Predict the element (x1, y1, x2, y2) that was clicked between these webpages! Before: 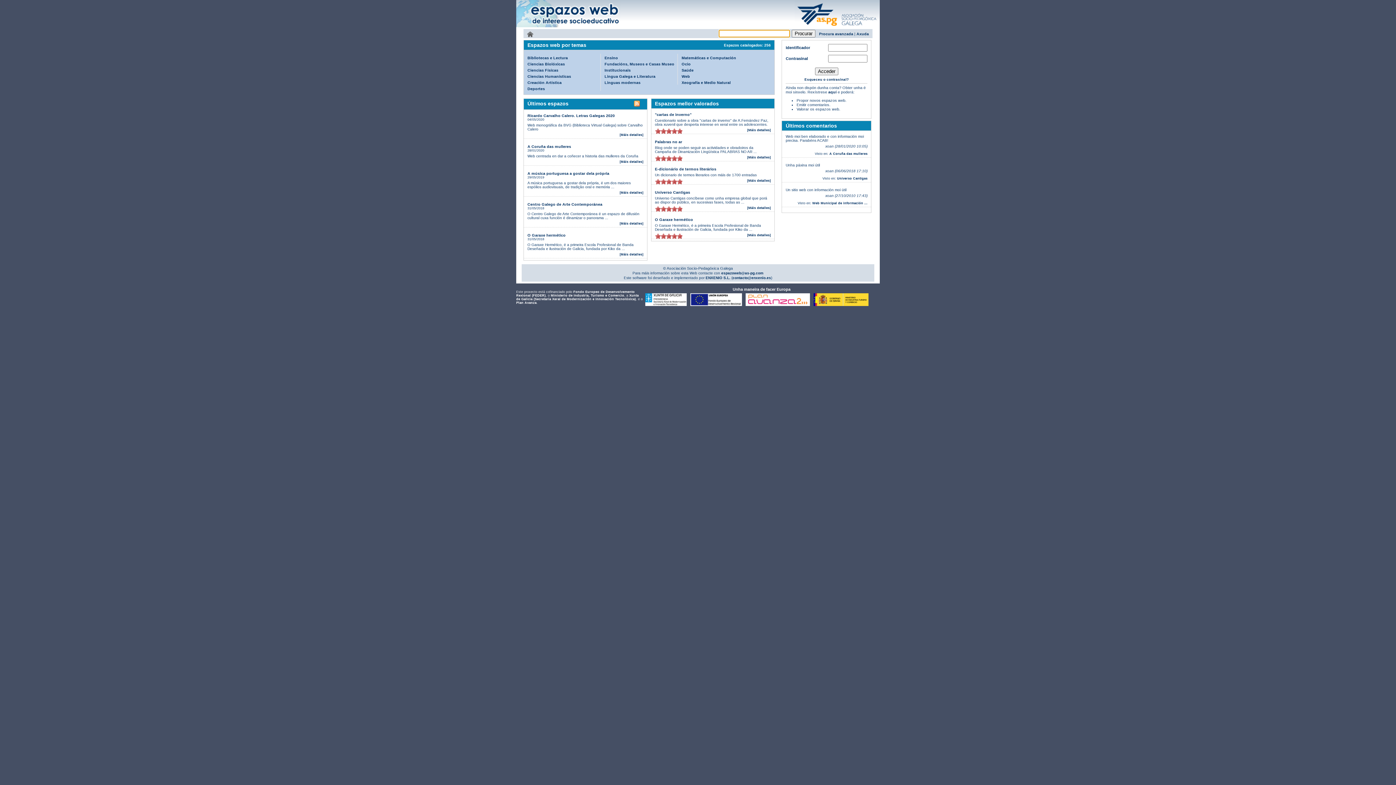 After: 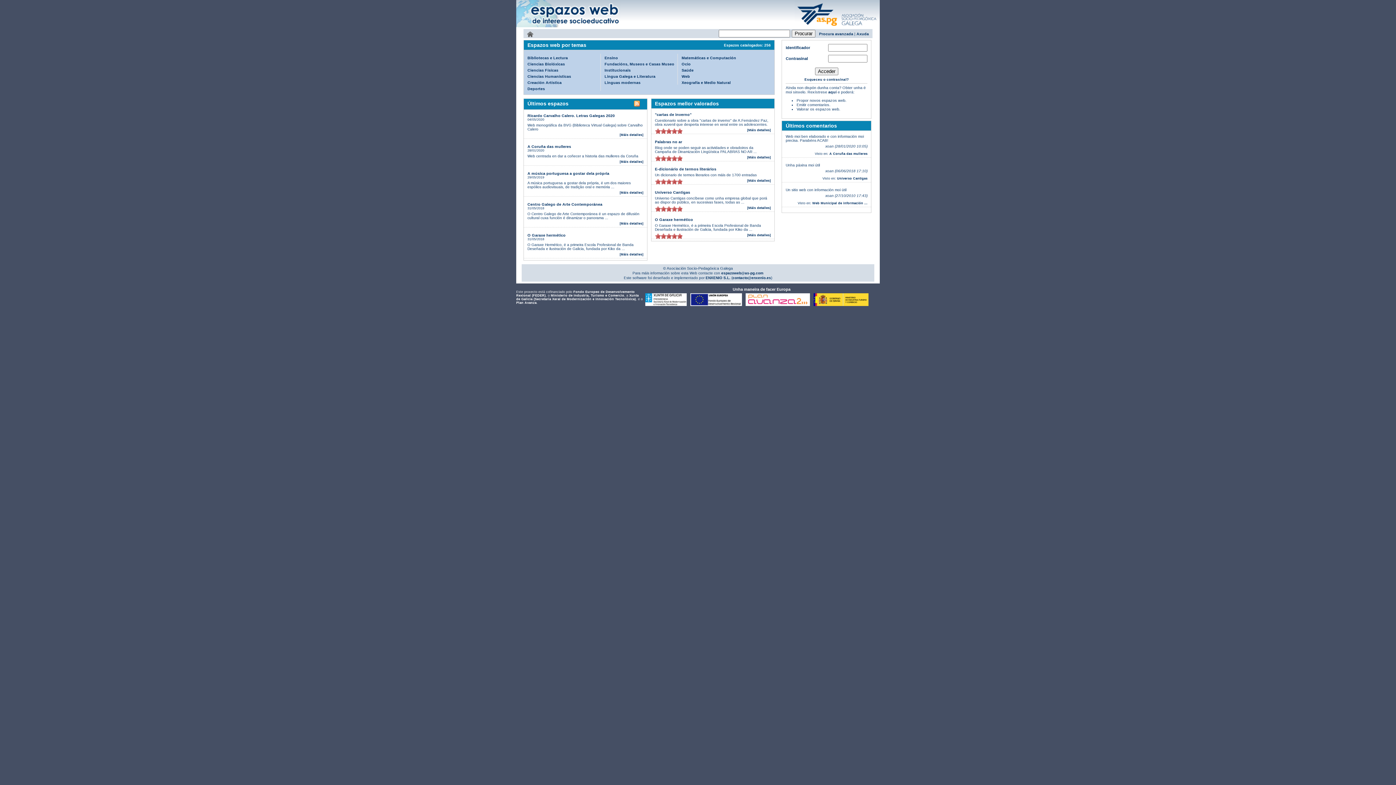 Action: label: on bbox: (666, 178, 671, 184)